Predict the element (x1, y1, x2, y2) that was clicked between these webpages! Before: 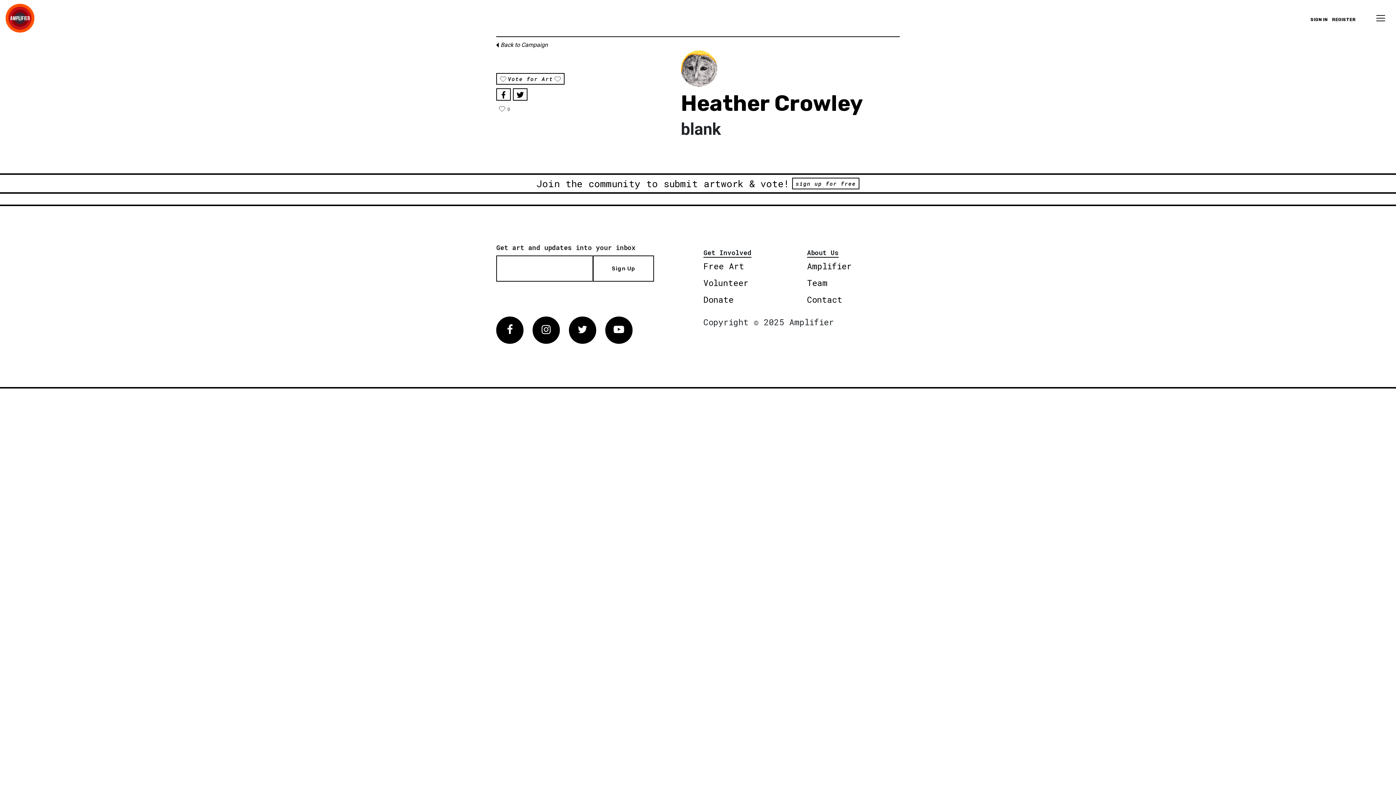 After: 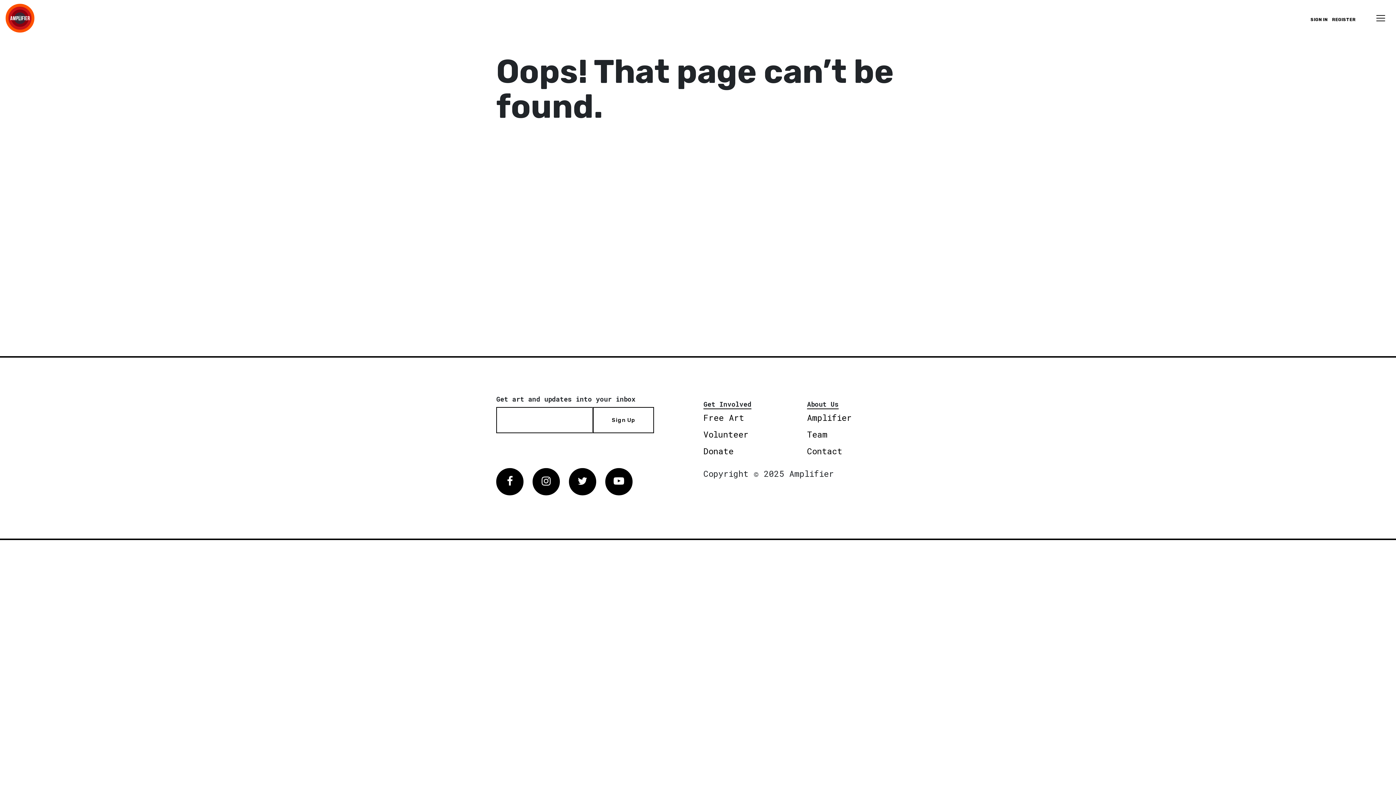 Action: bbox: (681, 62, 717, 73)